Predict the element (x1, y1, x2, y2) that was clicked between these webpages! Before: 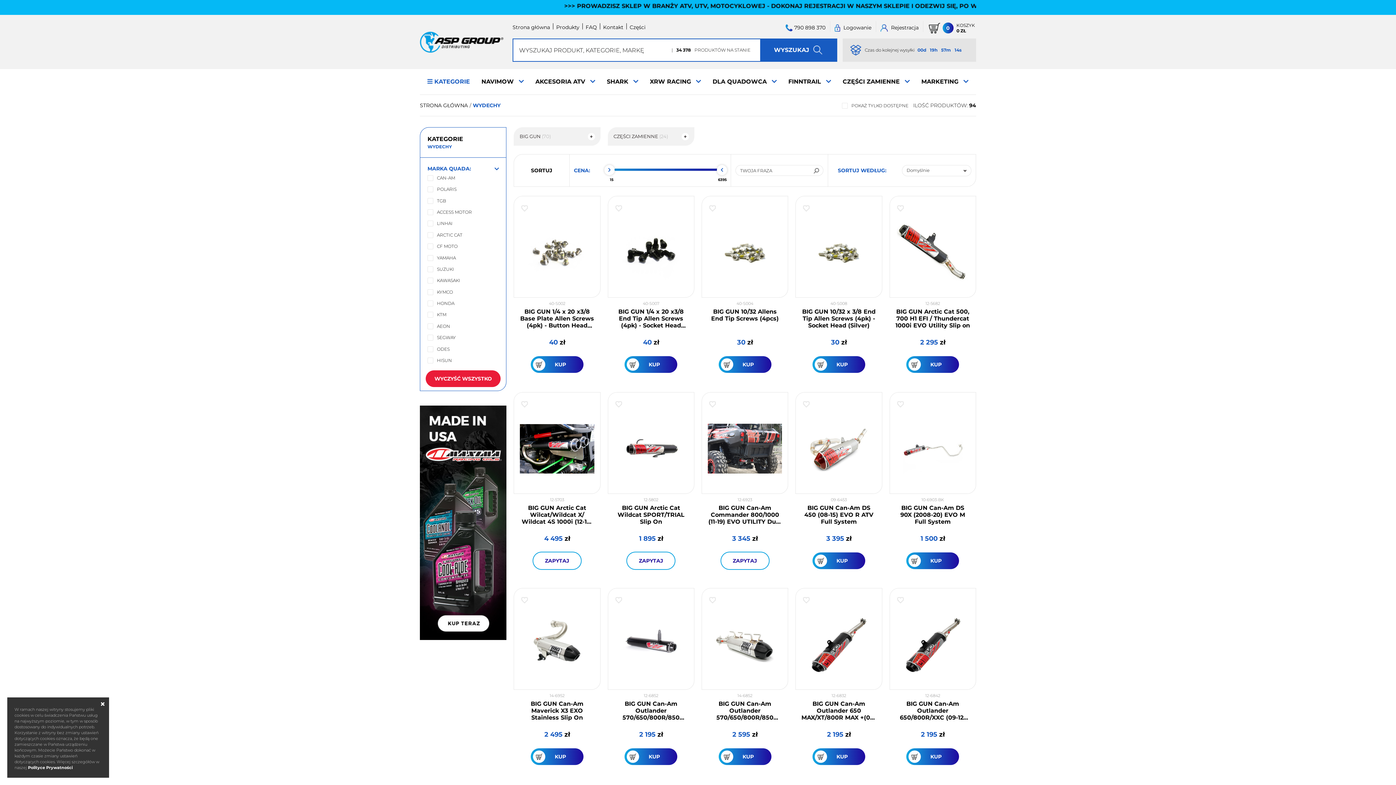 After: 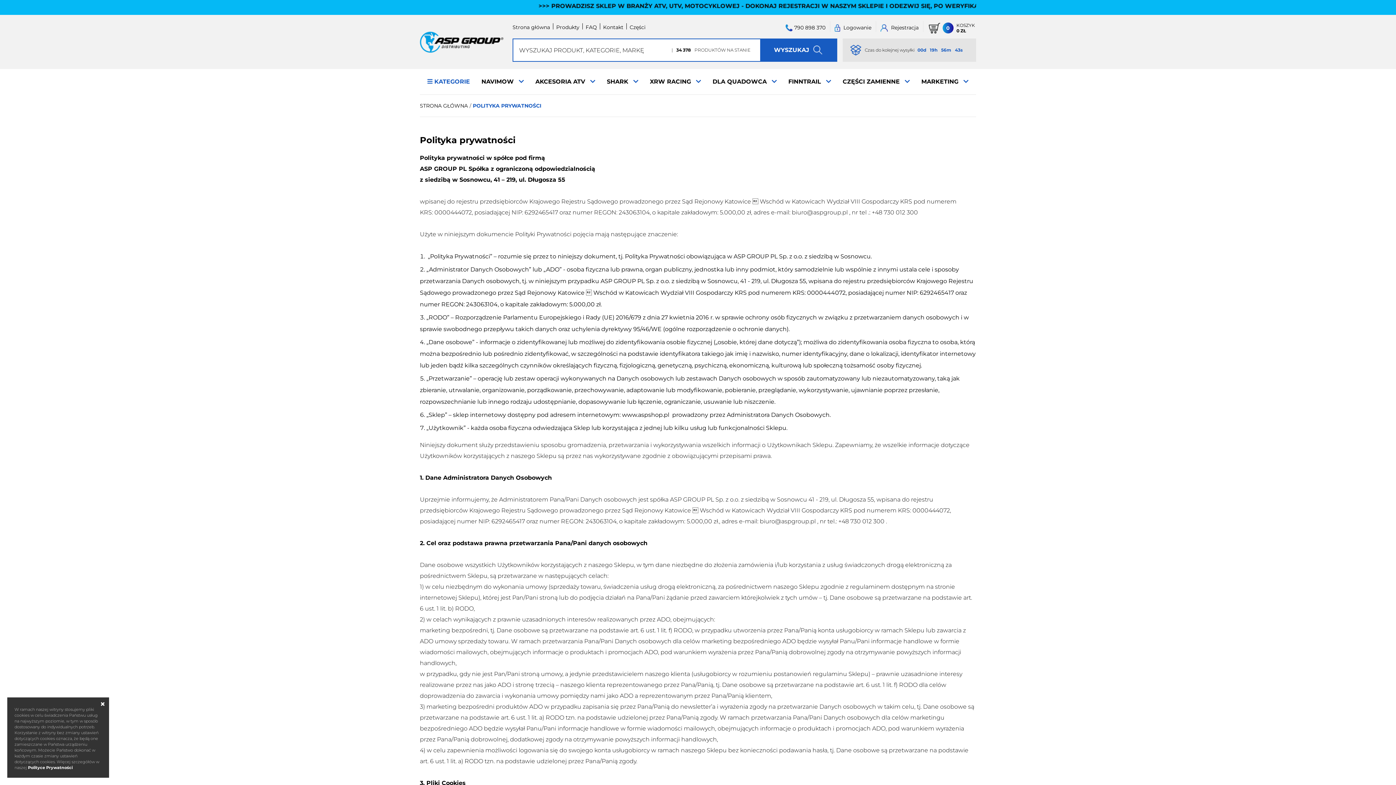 Action: label: Polityce Prywatności bbox: (28, 765, 72, 770)